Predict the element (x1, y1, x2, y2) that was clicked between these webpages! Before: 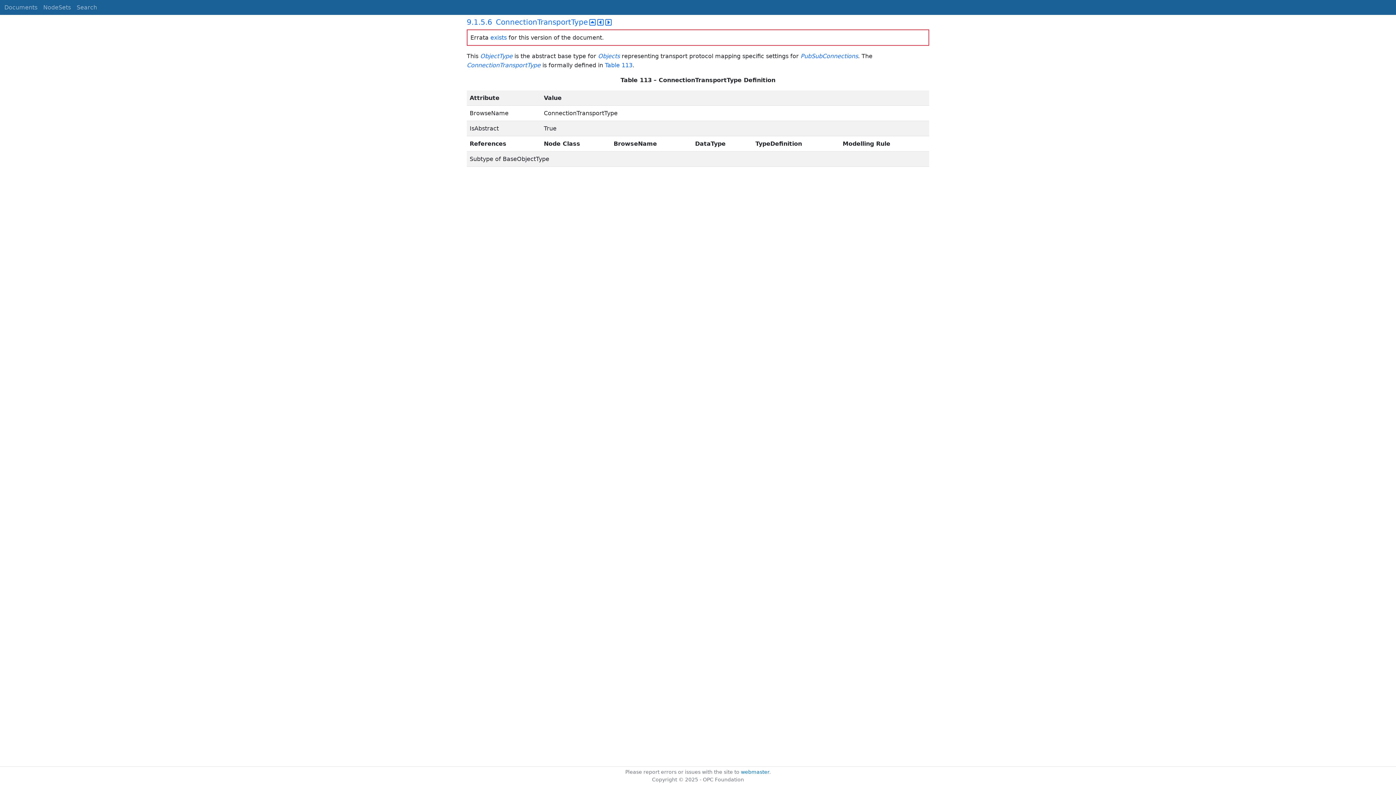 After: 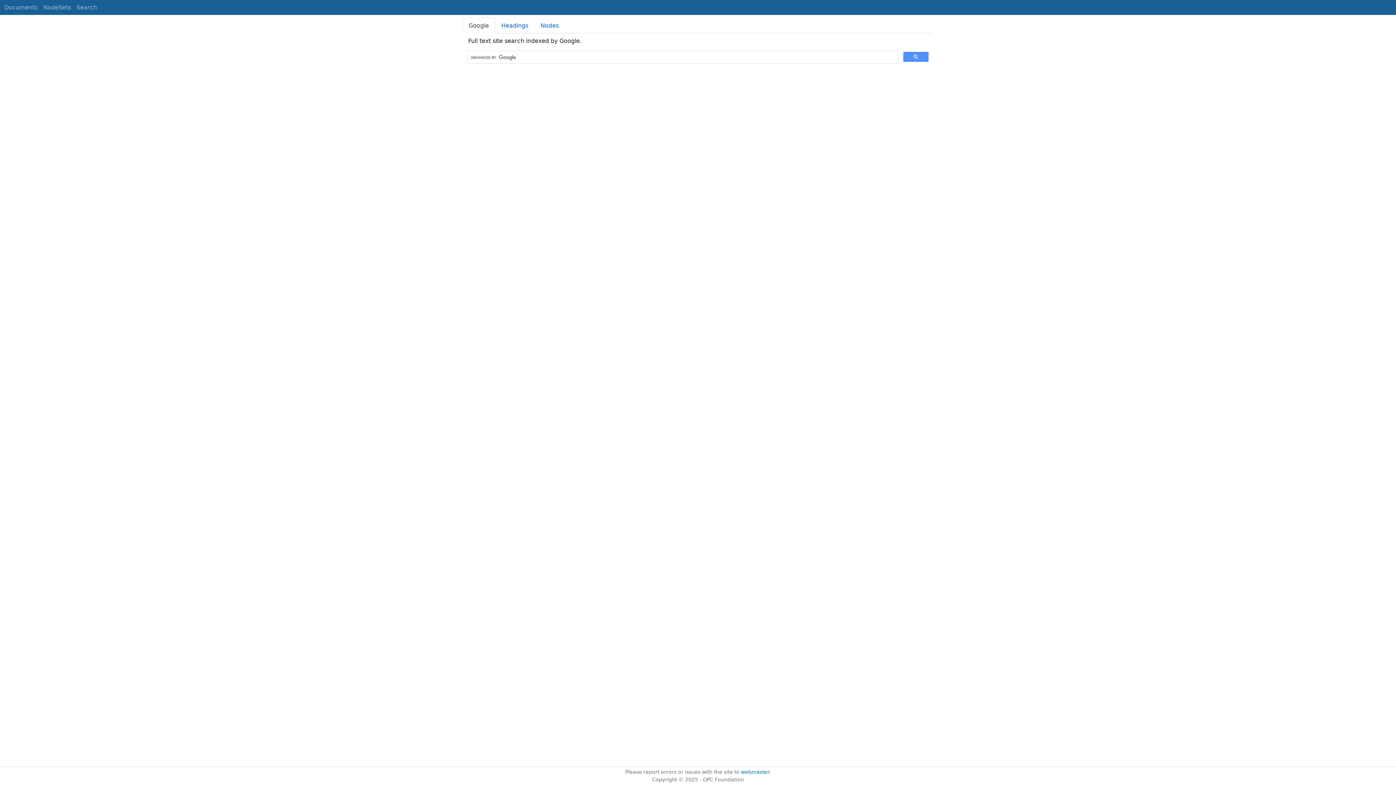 Action: label: Search bbox: (73, 0, 100, 14)